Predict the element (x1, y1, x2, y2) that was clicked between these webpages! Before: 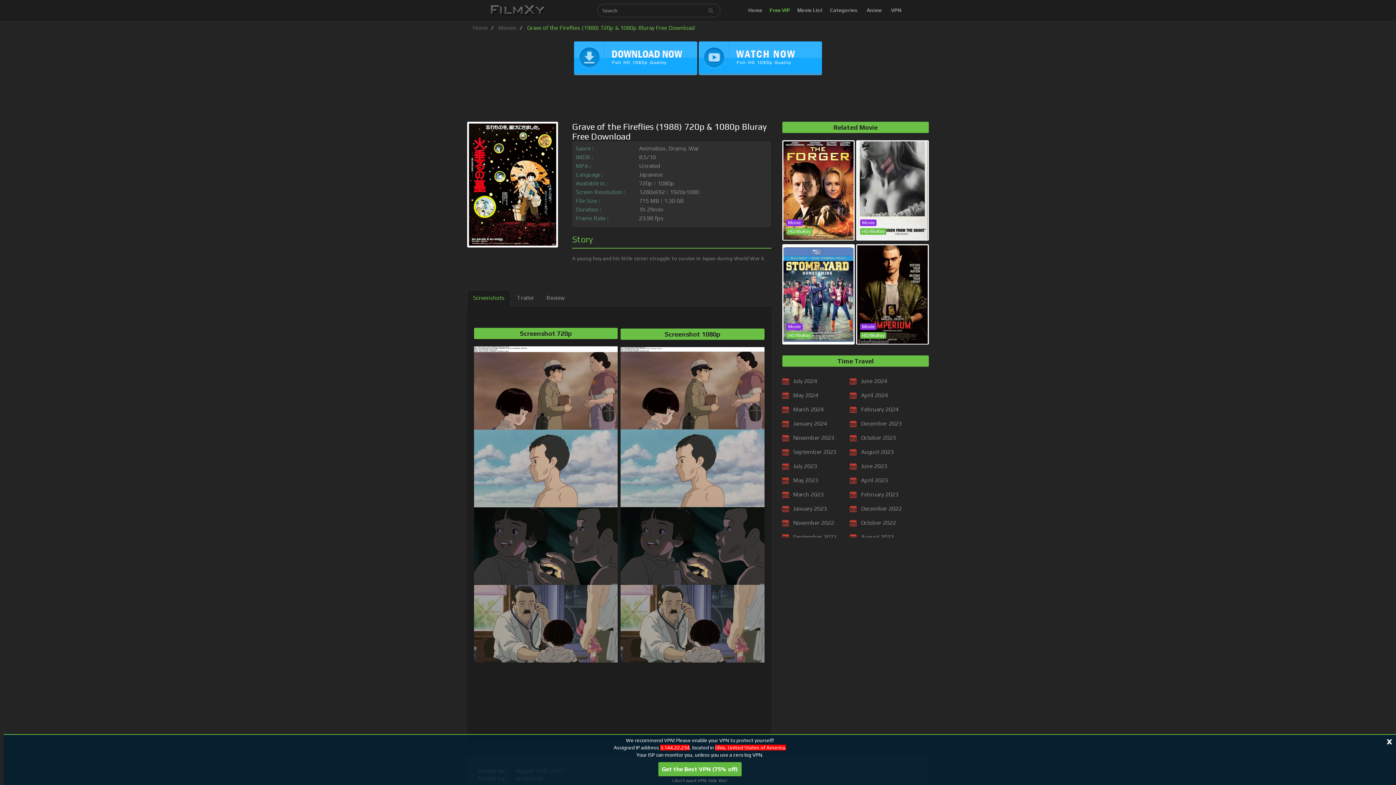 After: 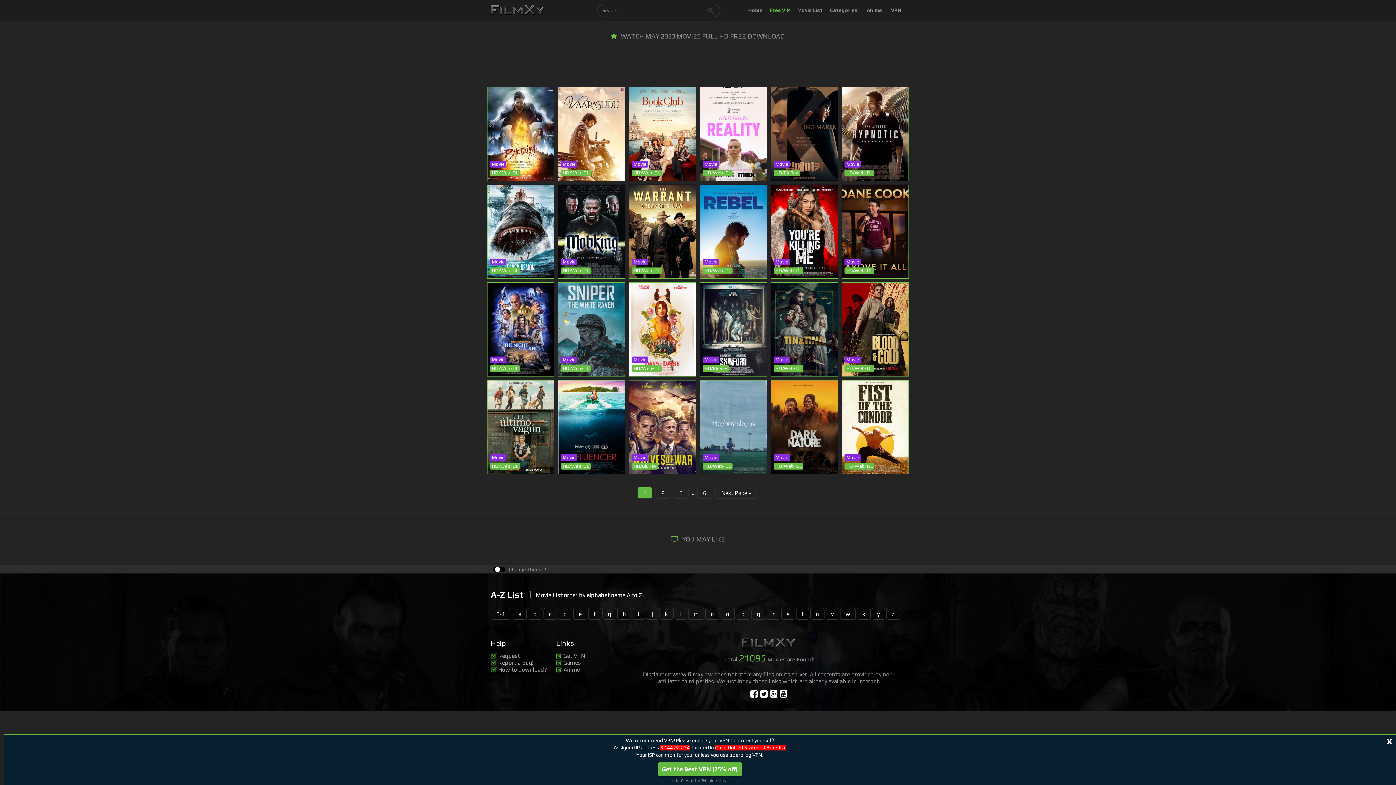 Action: bbox: (793, 477, 818, 484) label: May 2023